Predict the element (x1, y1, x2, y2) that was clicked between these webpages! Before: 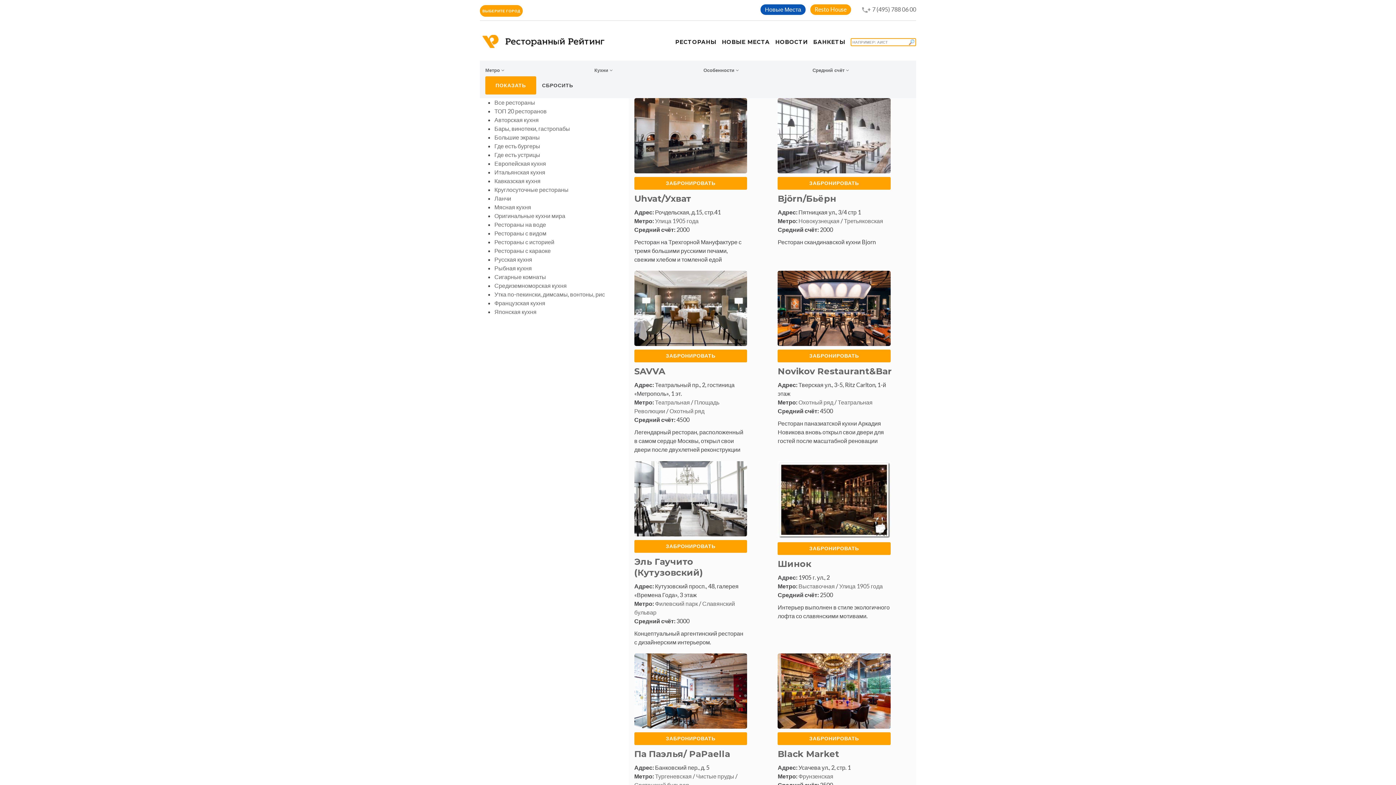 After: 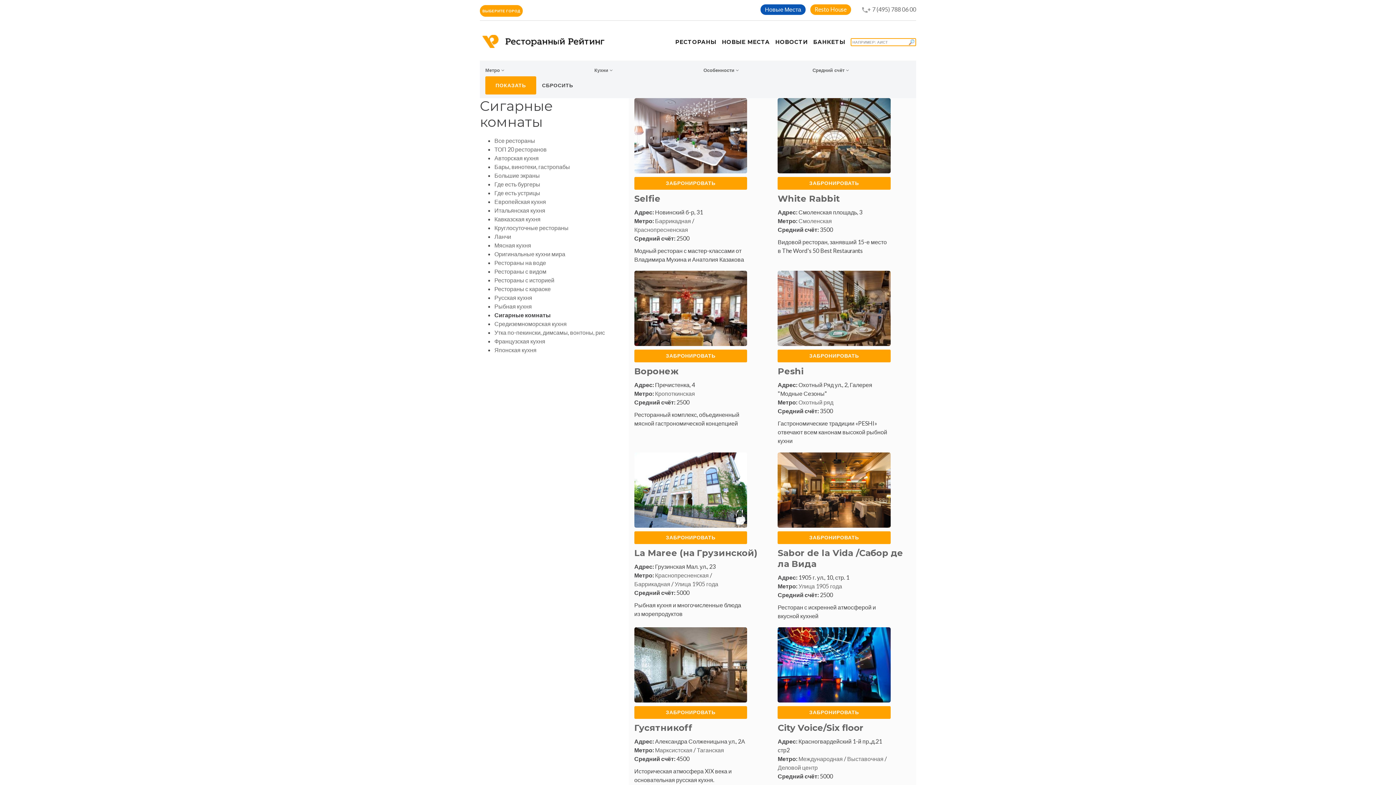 Action: bbox: (494, 273, 546, 280) label: Сигарные комнаты